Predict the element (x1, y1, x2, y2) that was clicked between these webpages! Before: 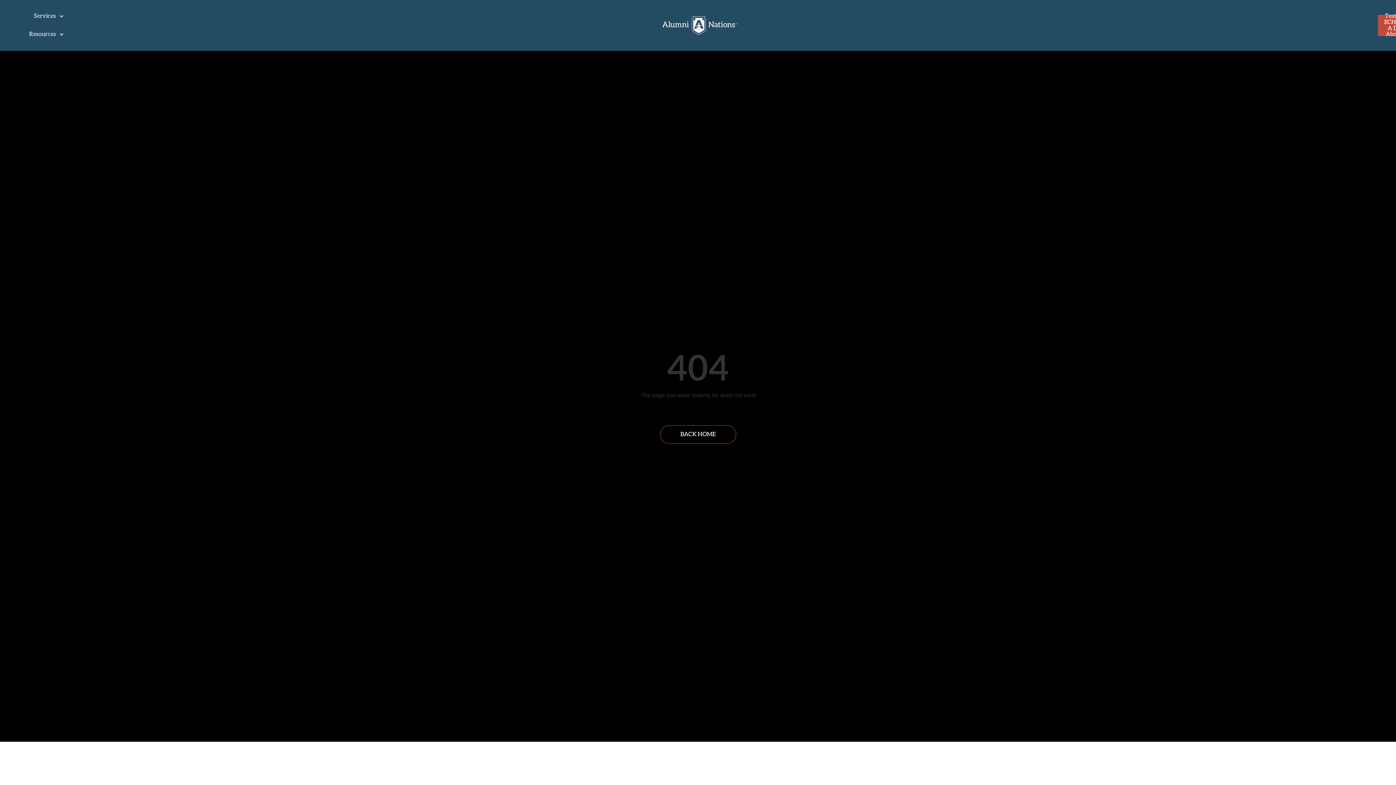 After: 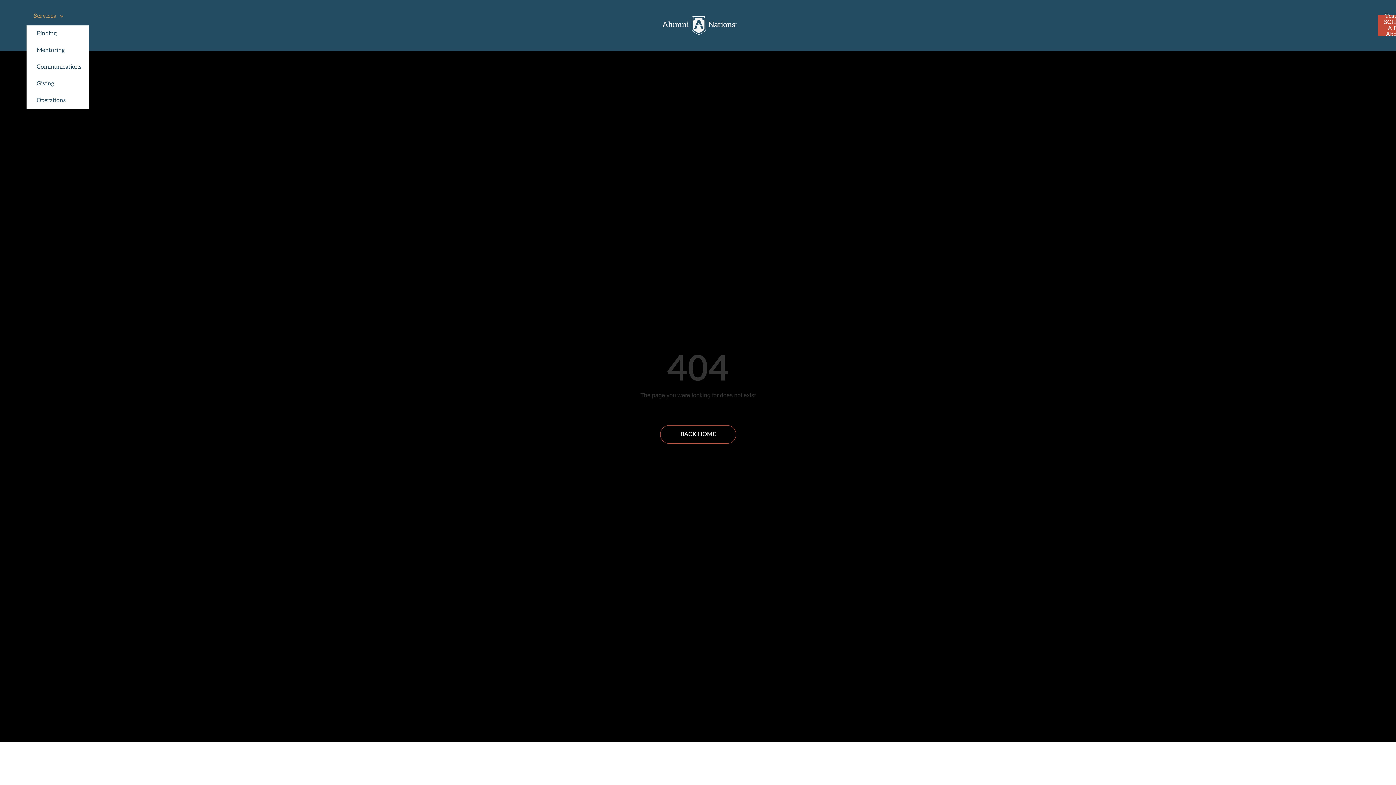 Action: bbox: (26, 7, 70, 25) label: Services